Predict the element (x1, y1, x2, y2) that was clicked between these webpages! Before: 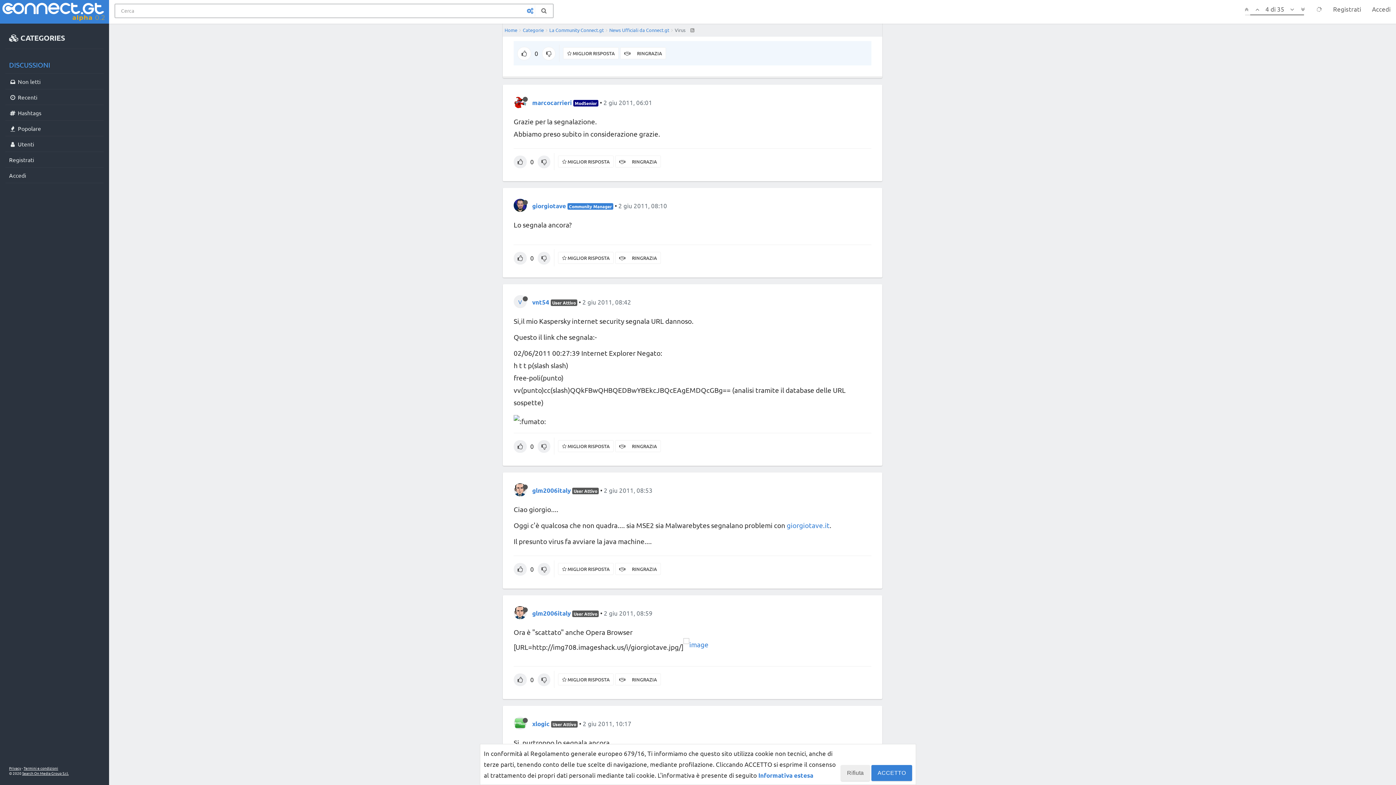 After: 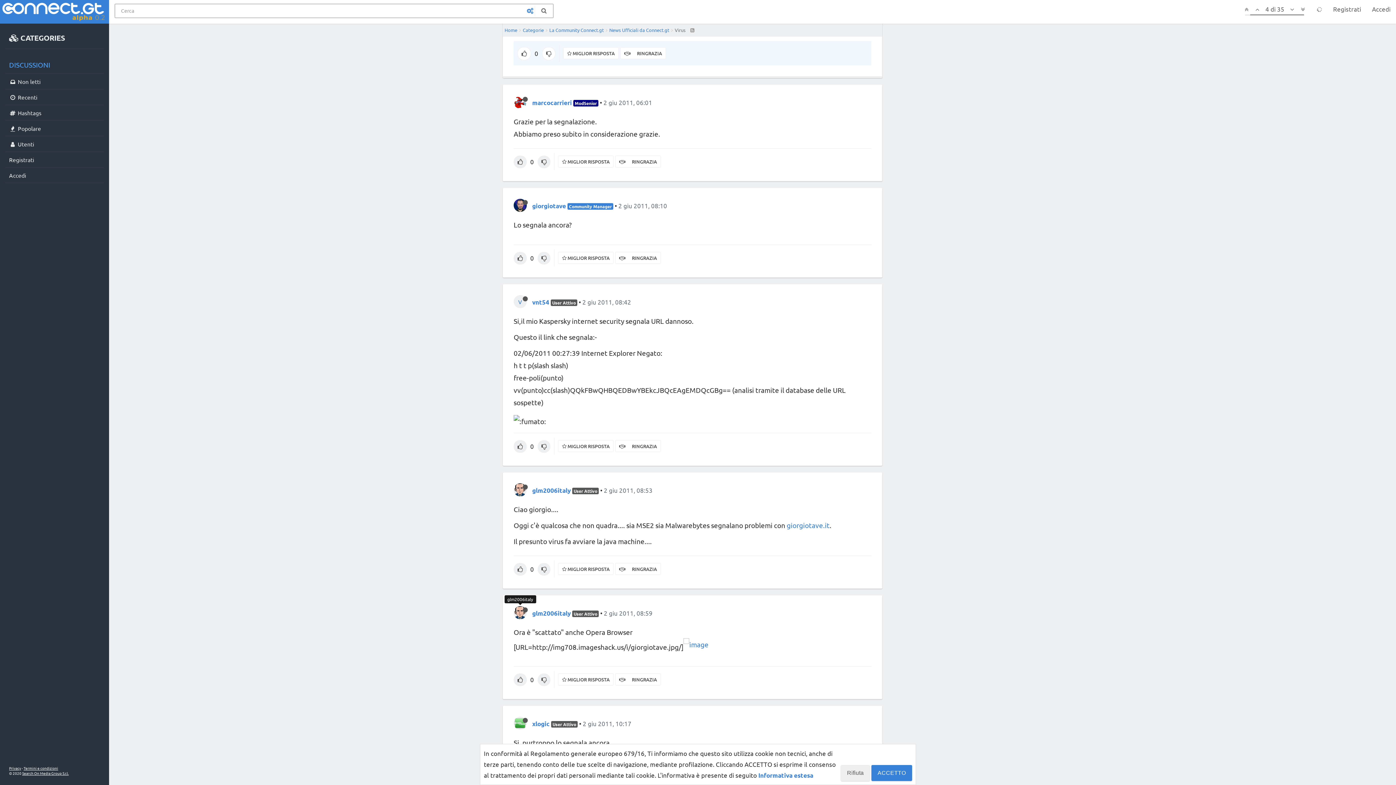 Action: bbox: (513, 608, 532, 615)